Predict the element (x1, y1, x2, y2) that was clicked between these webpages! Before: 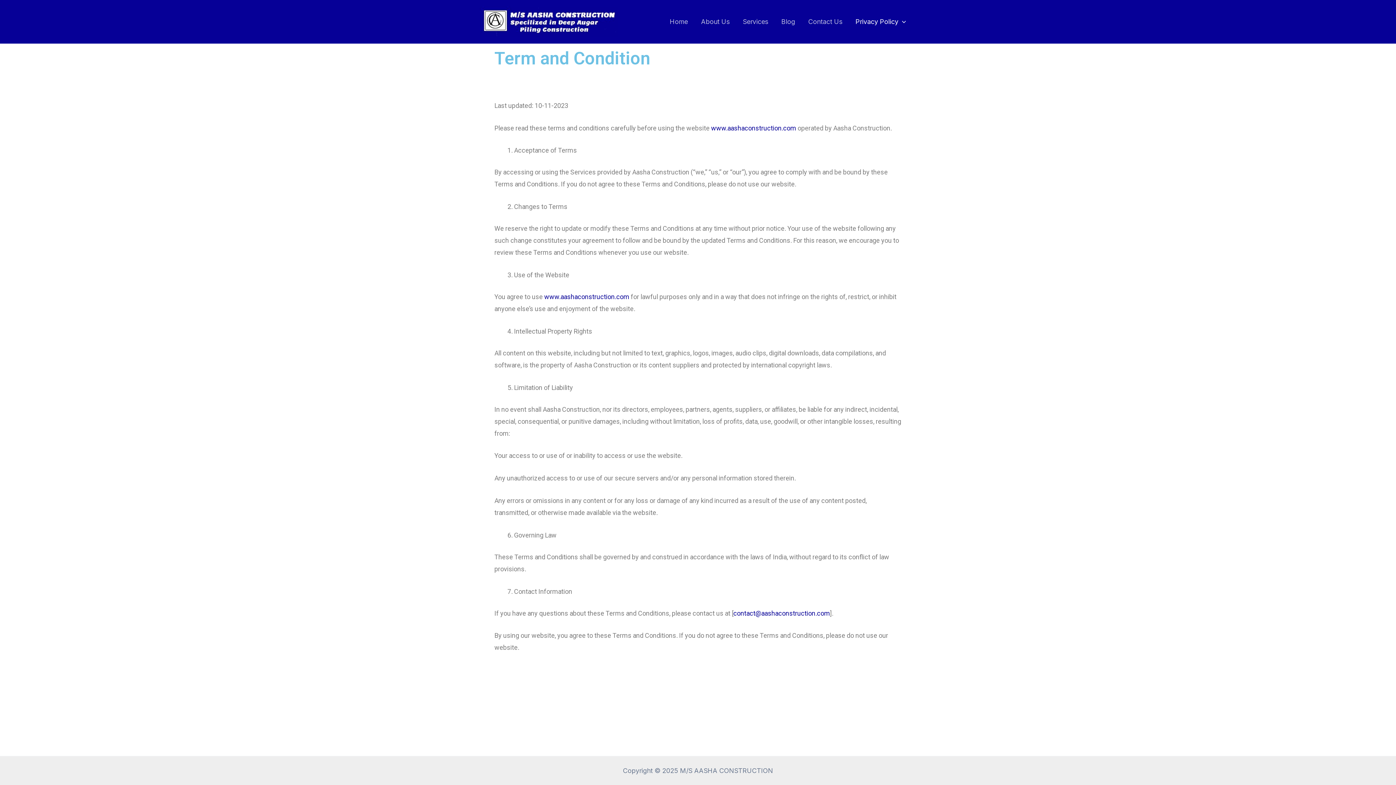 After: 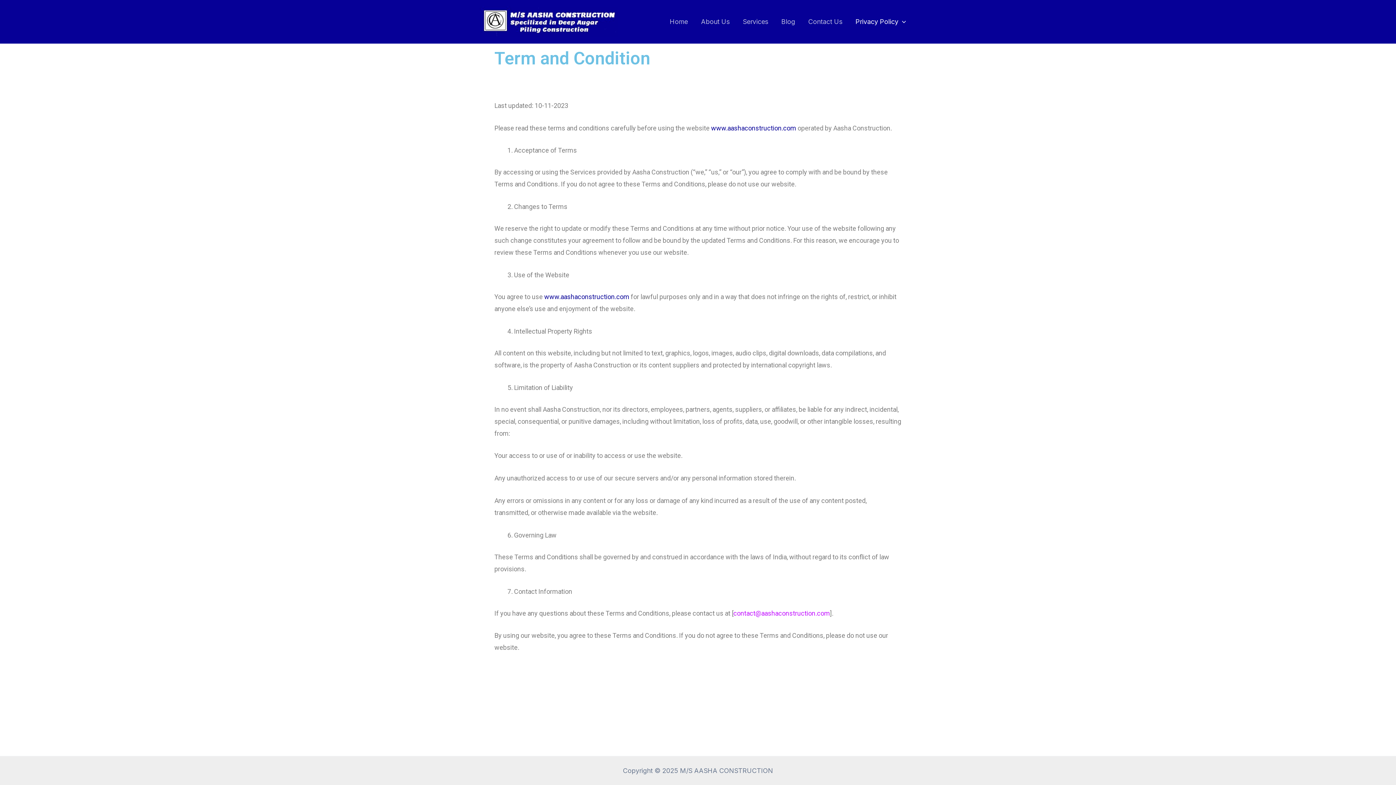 Action: bbox: (733, 609, 830, 617) label: contact@aashaconstruction.com